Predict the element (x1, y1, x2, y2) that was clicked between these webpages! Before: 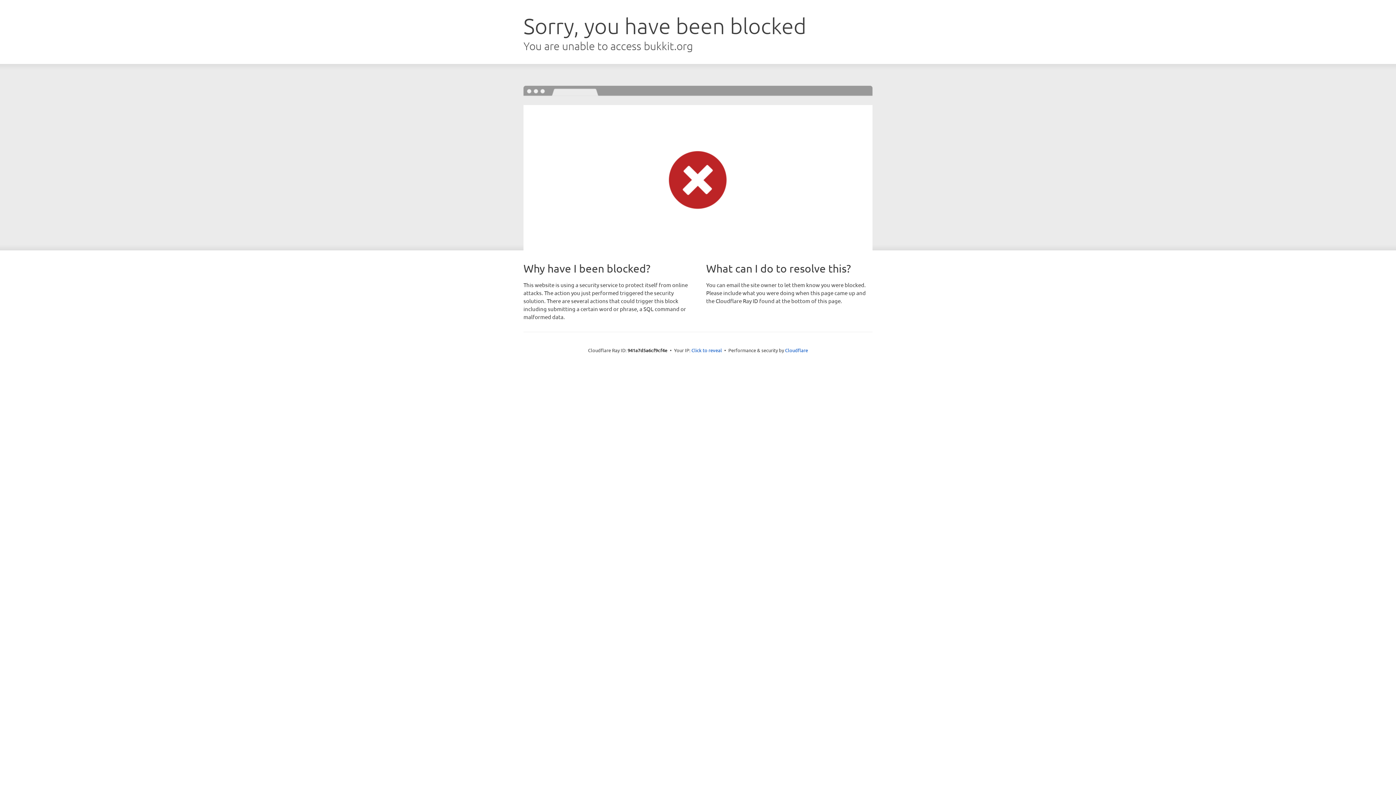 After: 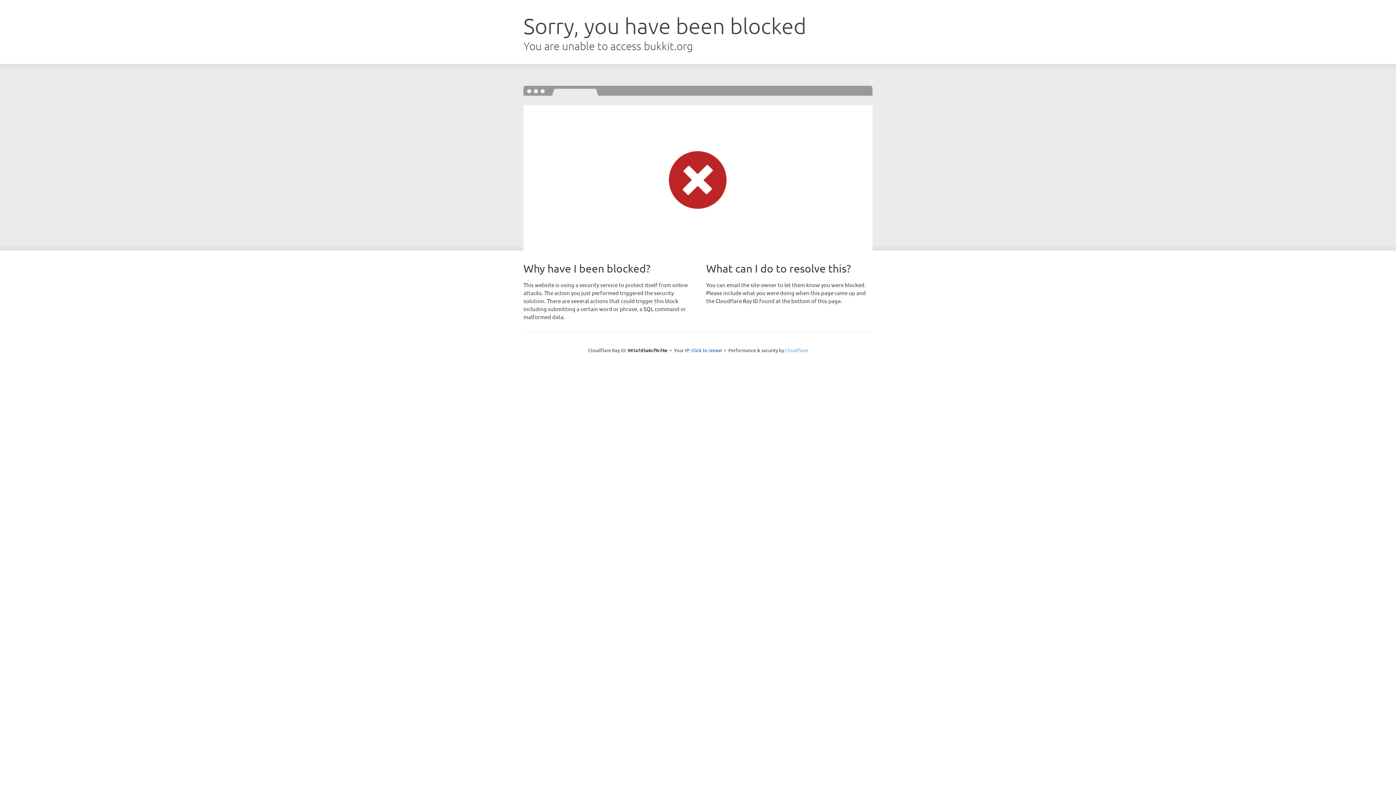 Action: label: Cloudflare bbox: (785, 347, 808, 353)